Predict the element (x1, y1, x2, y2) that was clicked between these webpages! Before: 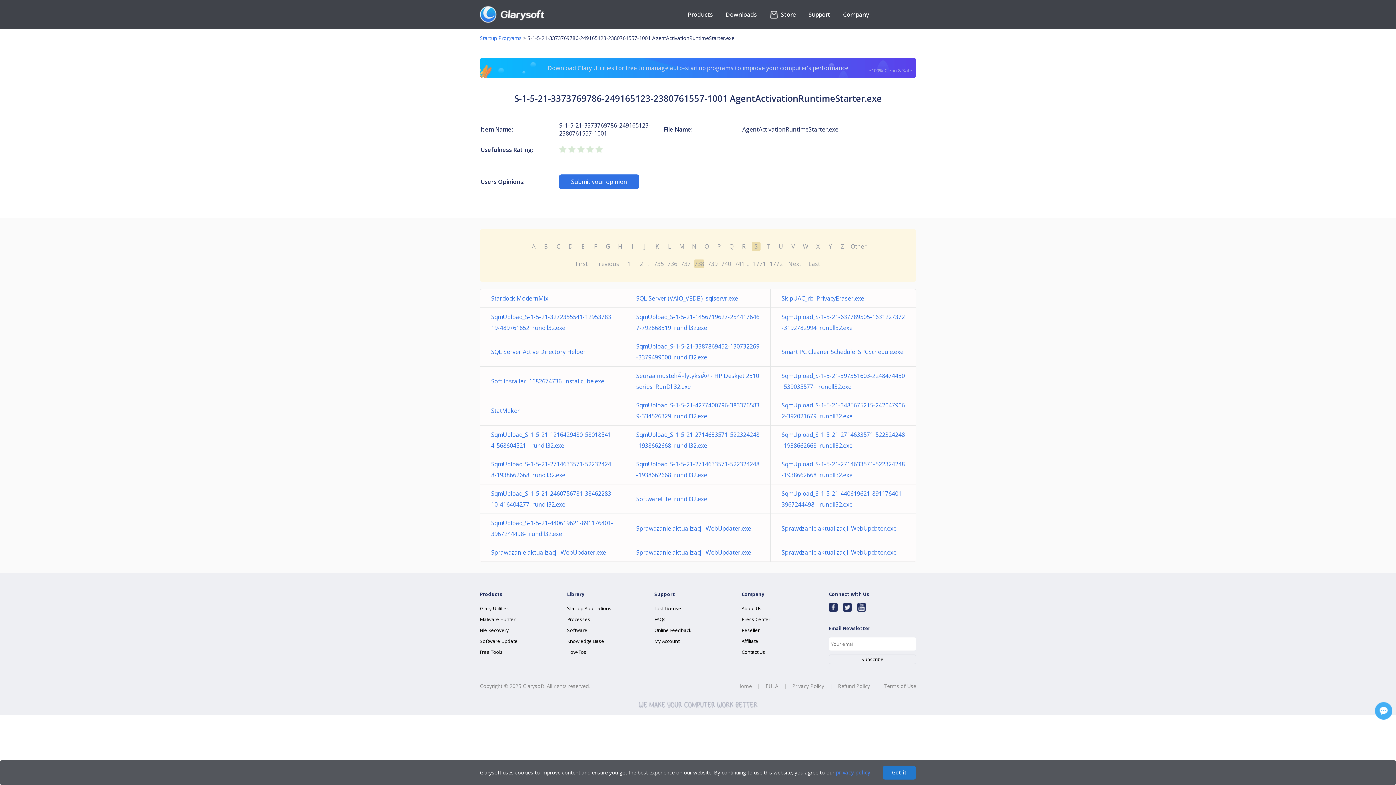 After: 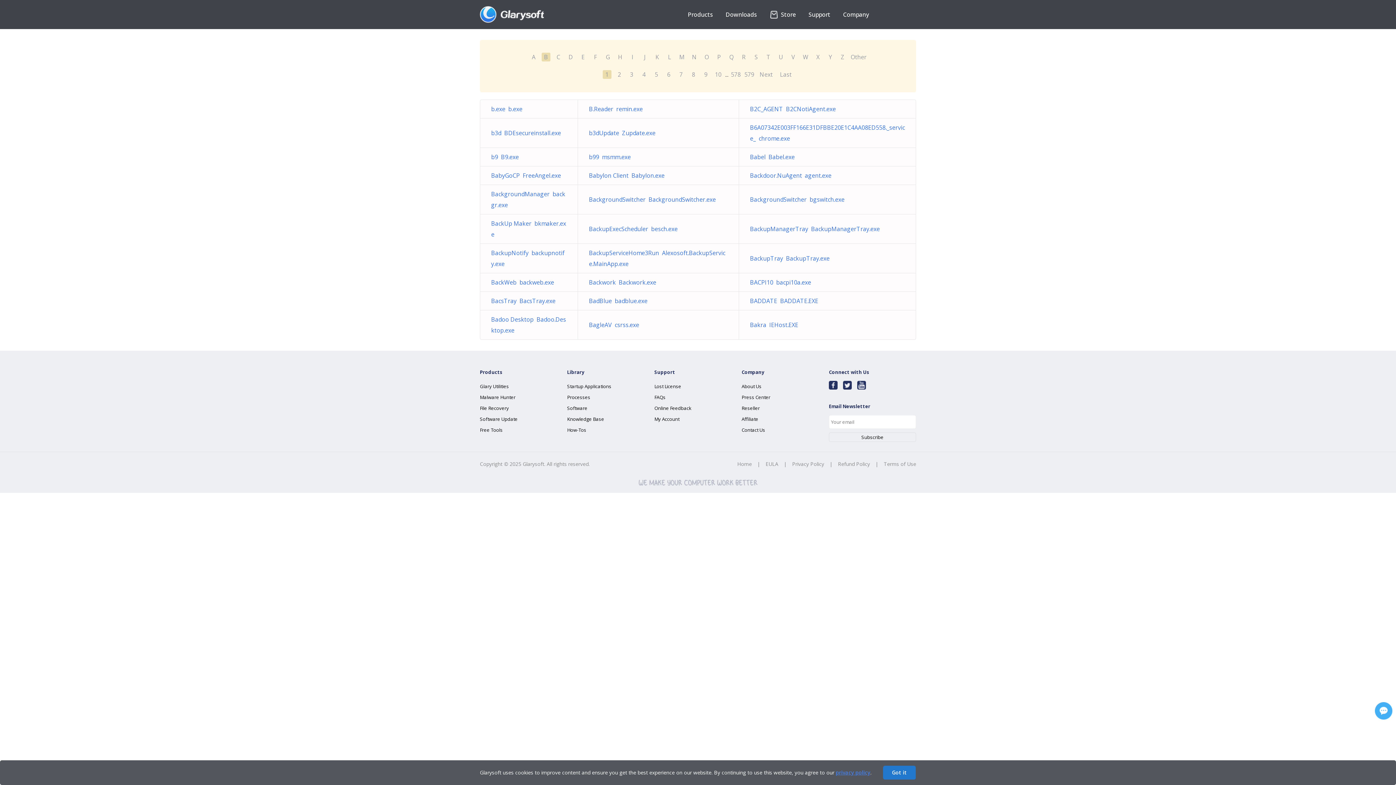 Action: bbox: (541, 242, 550, 250) label: B